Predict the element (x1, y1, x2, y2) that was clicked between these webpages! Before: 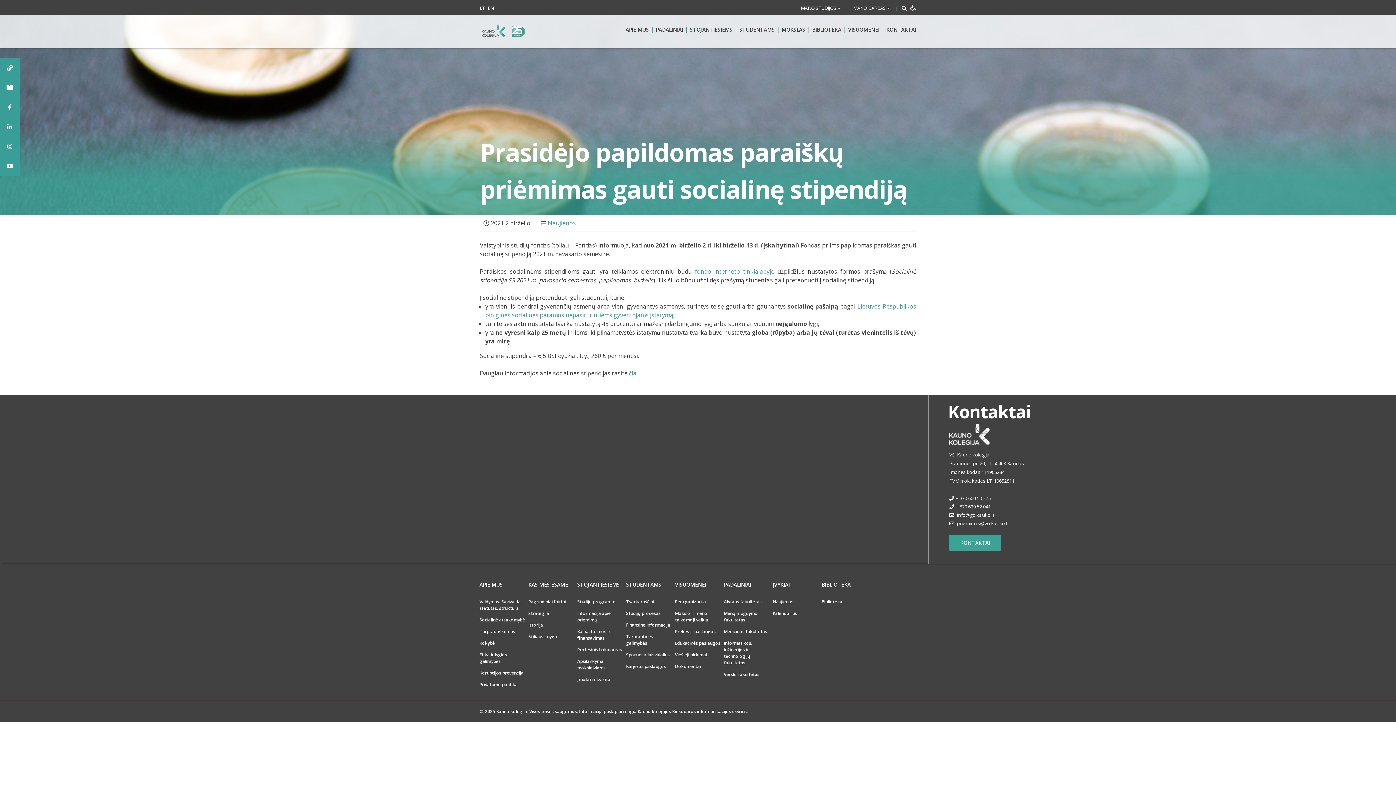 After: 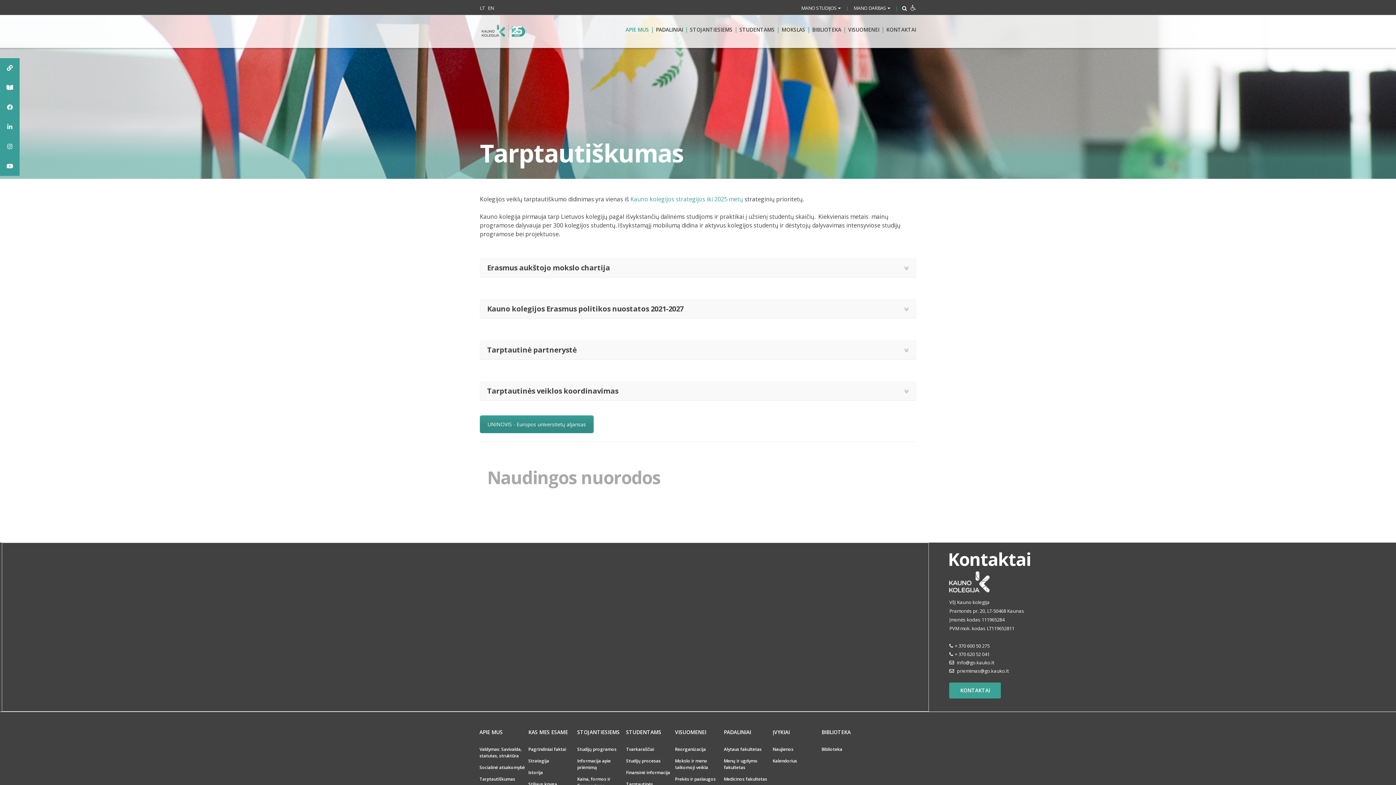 Action: label: Tarptautiškumas bbox: (479, 628, 515, 634)